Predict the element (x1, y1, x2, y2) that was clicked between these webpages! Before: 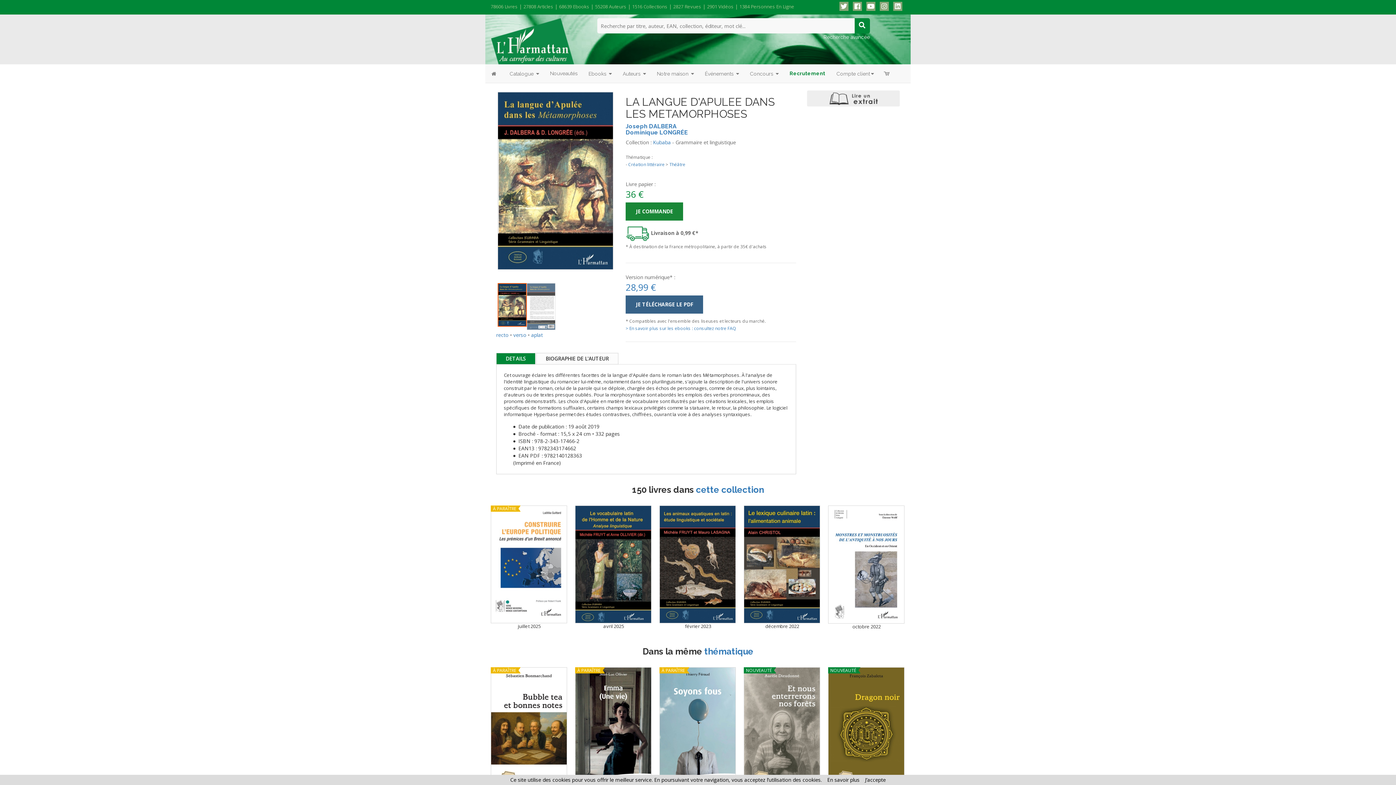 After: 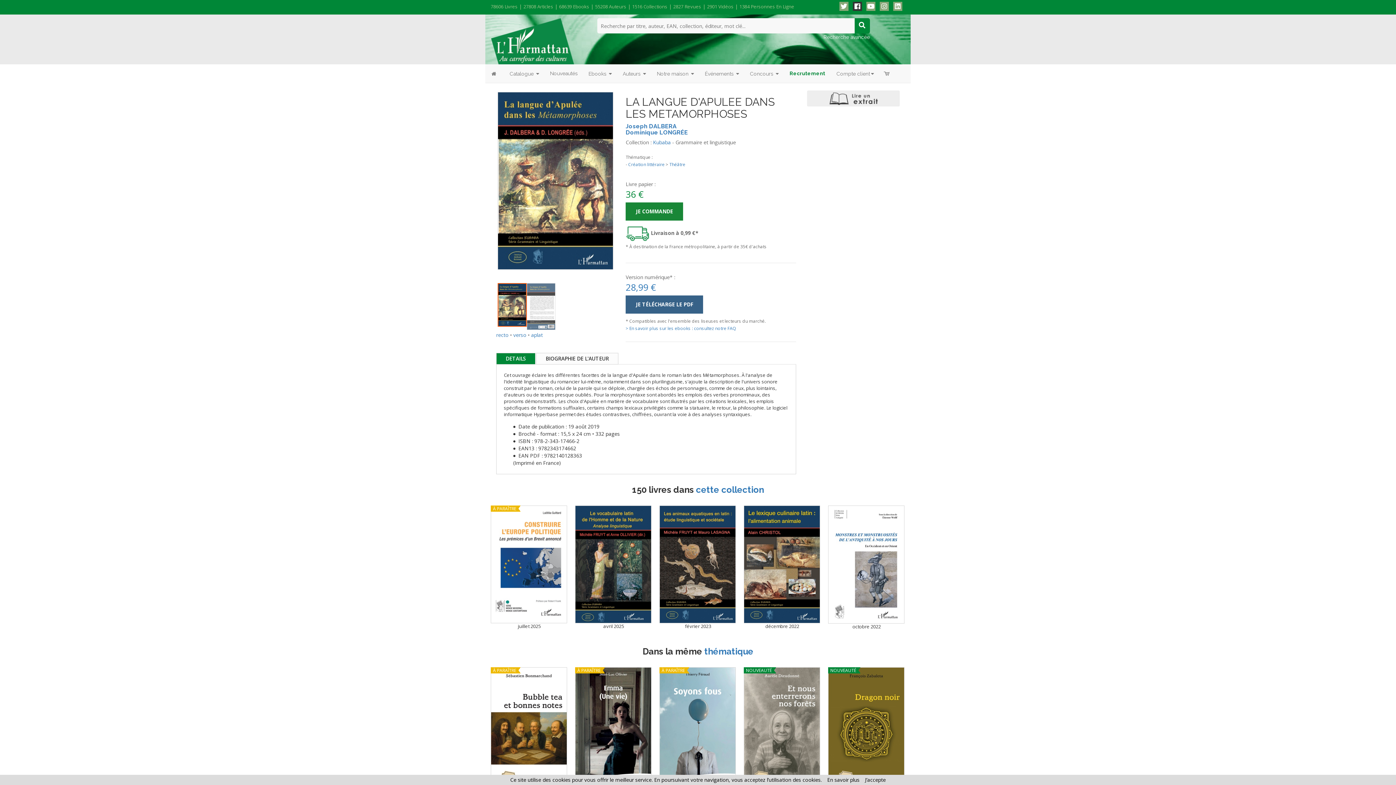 Action: bbox: (853, 1, 862, 10)